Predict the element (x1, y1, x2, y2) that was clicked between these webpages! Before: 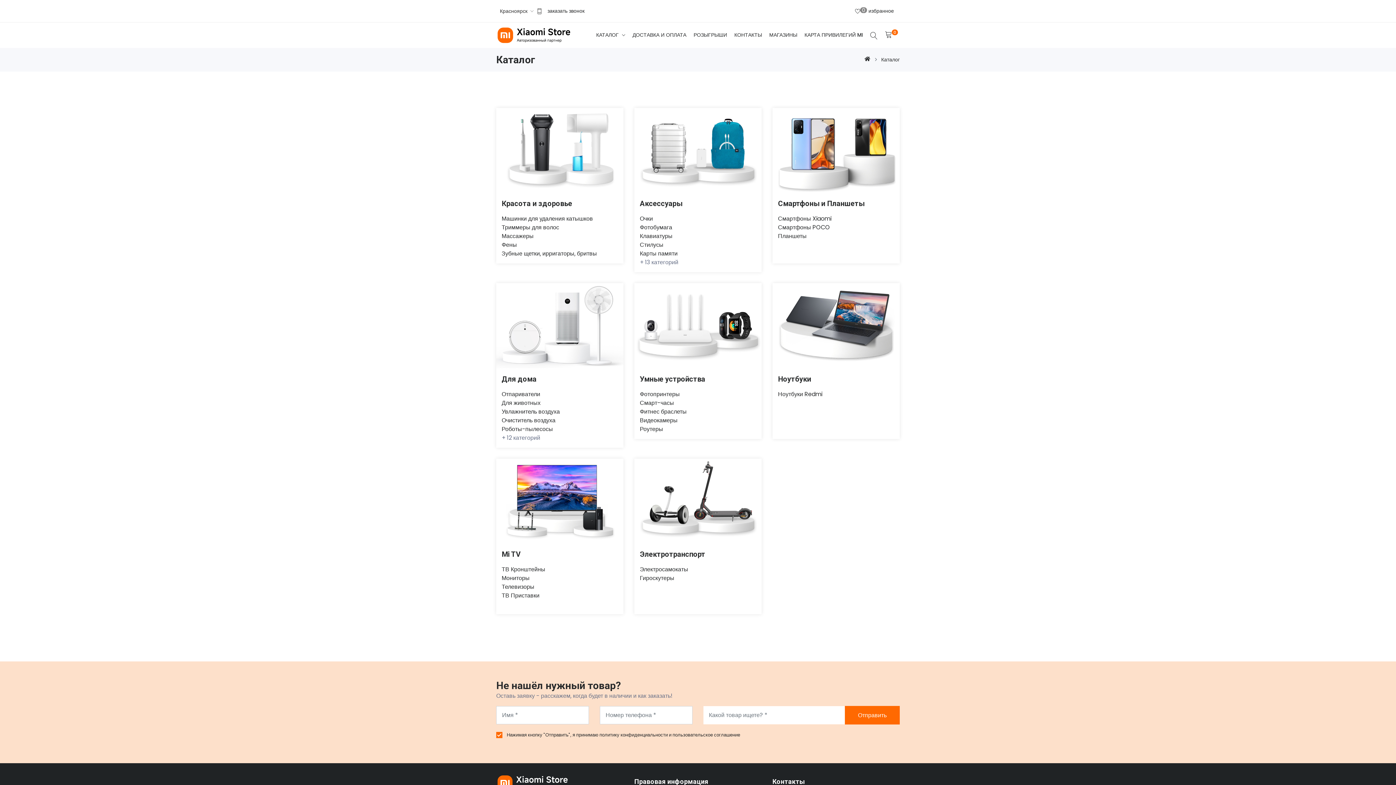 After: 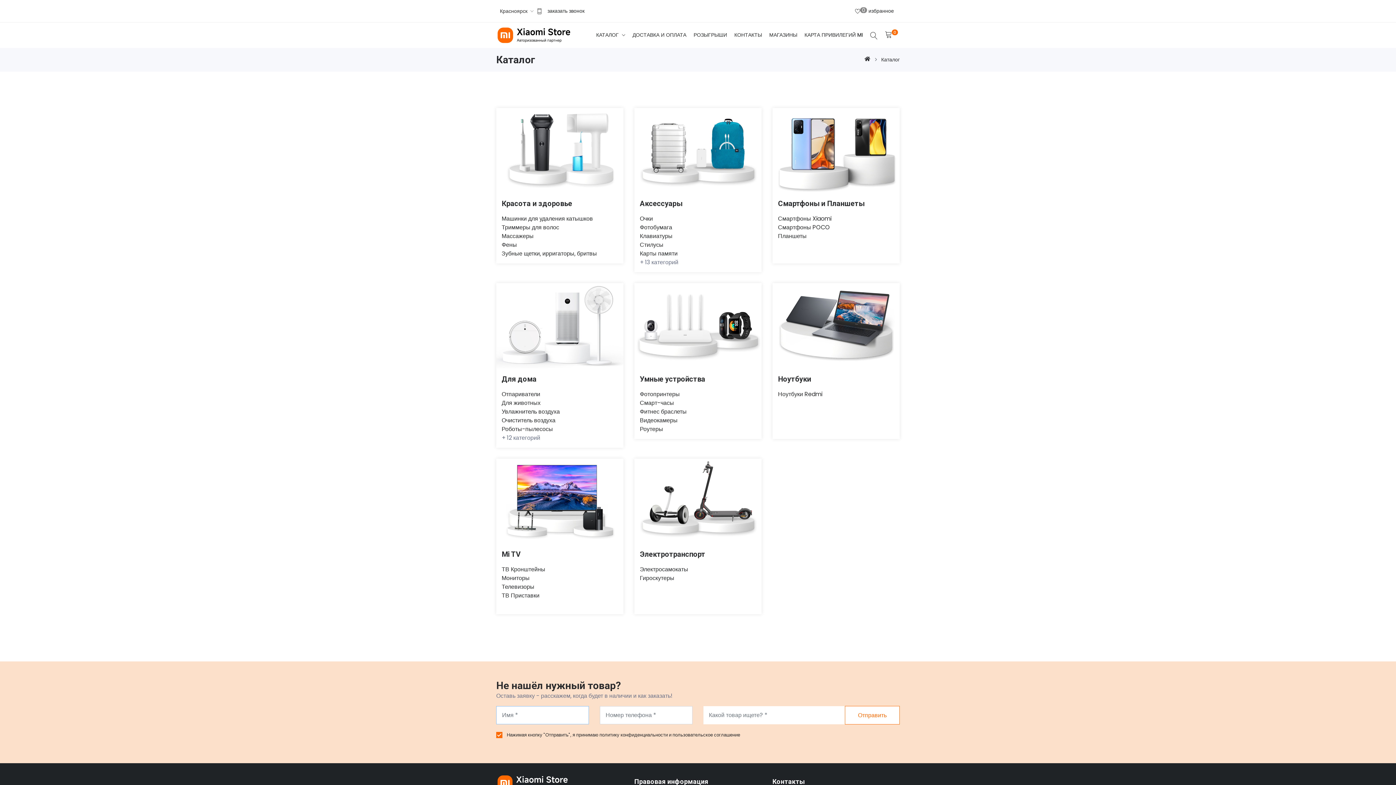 Action: label: Отправить bbox: (845, 706, 900, 724)